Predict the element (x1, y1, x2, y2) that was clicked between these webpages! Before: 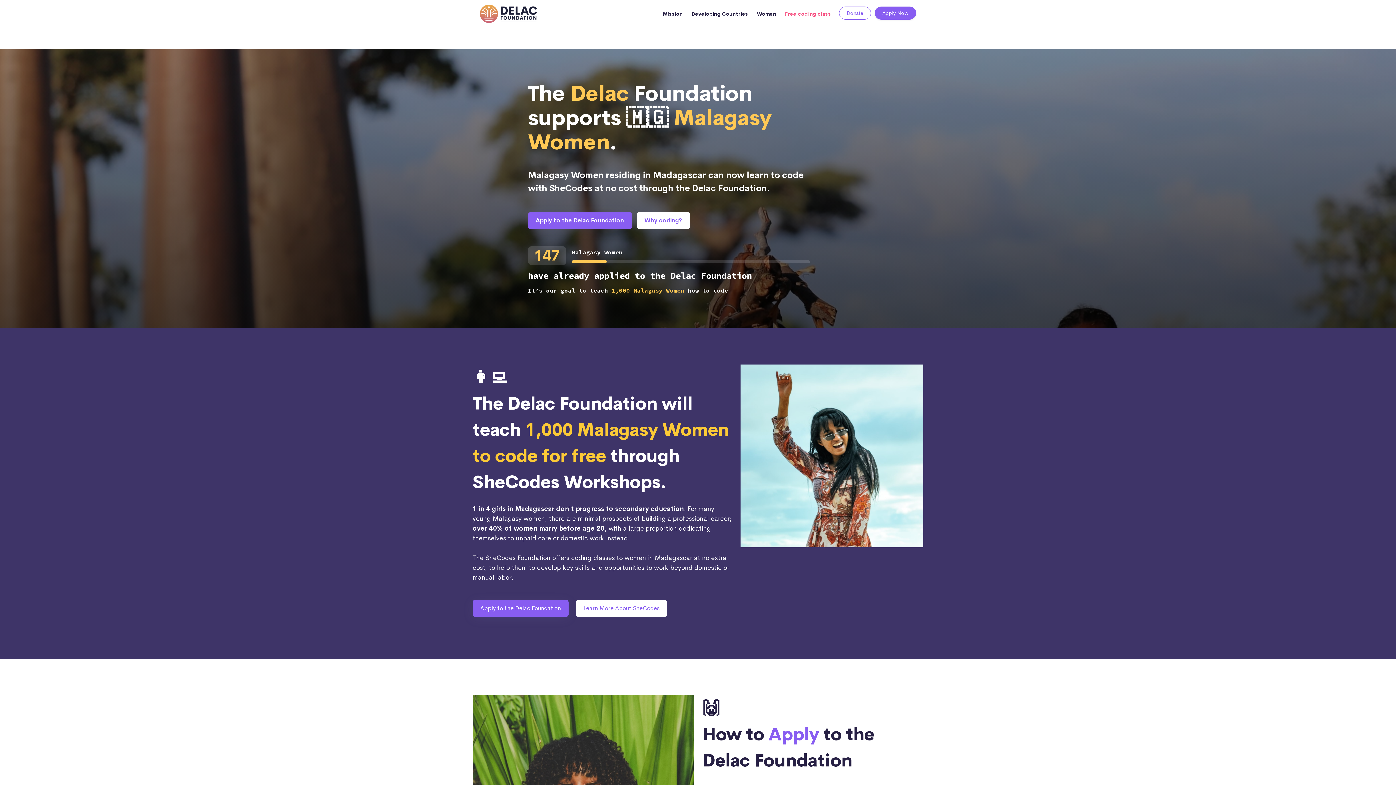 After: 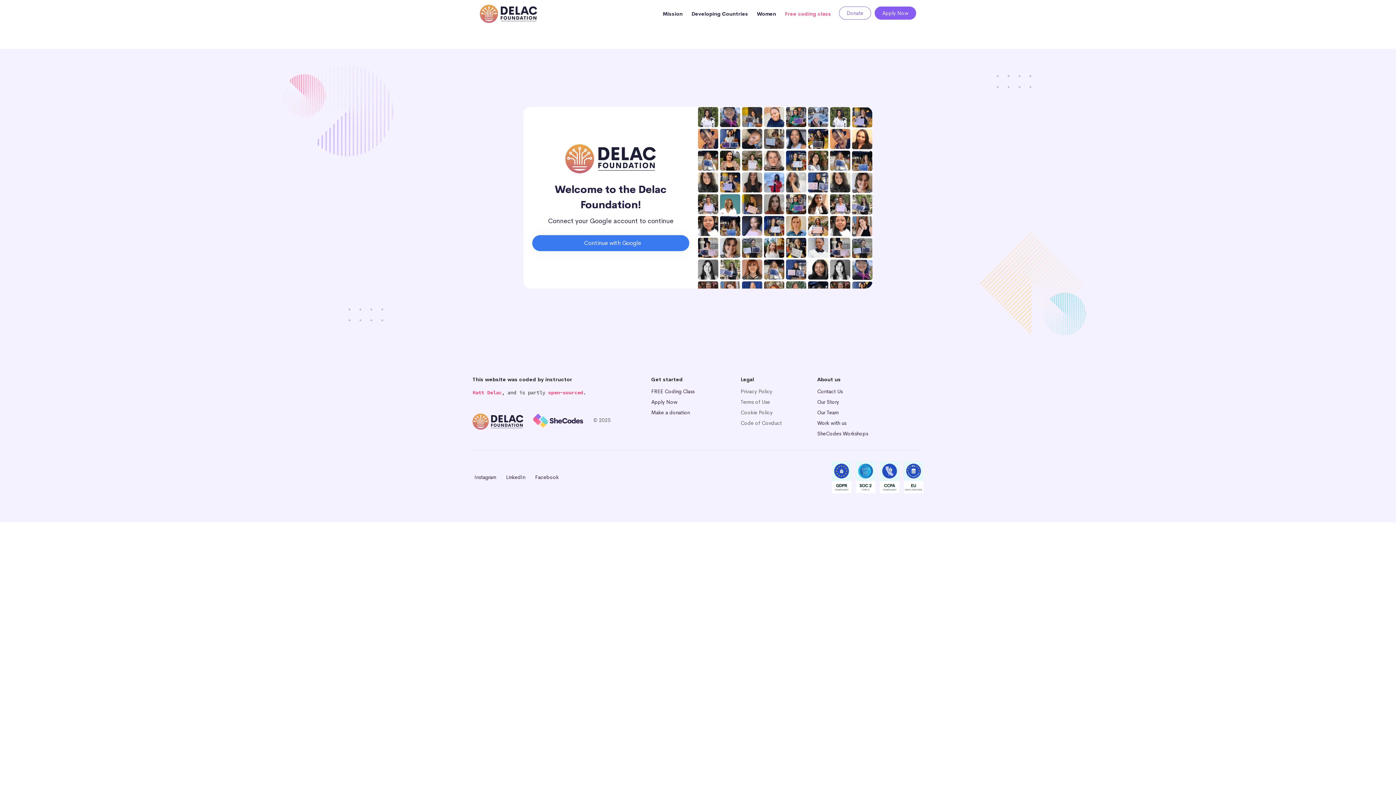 Action: label: Apply bbox: (768, 723, 819, 745)